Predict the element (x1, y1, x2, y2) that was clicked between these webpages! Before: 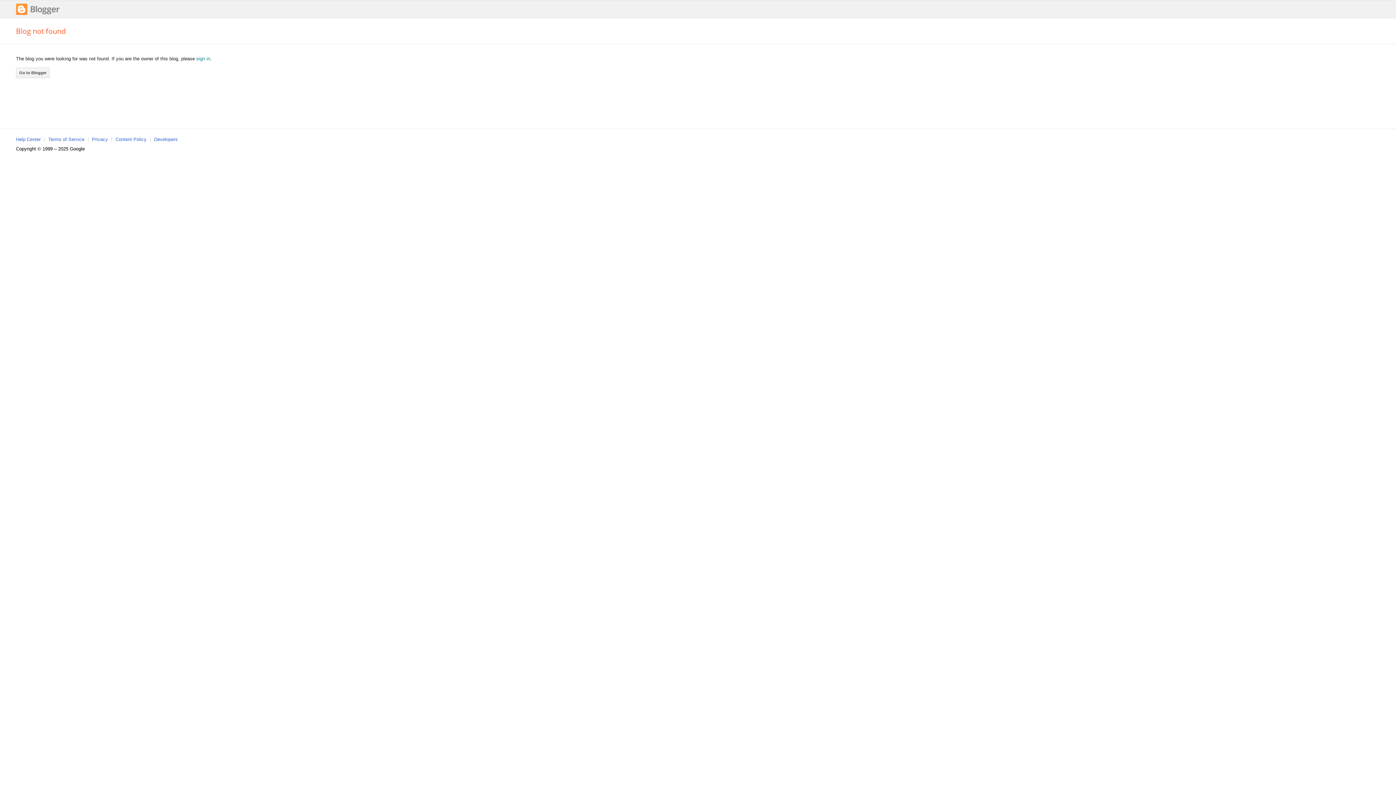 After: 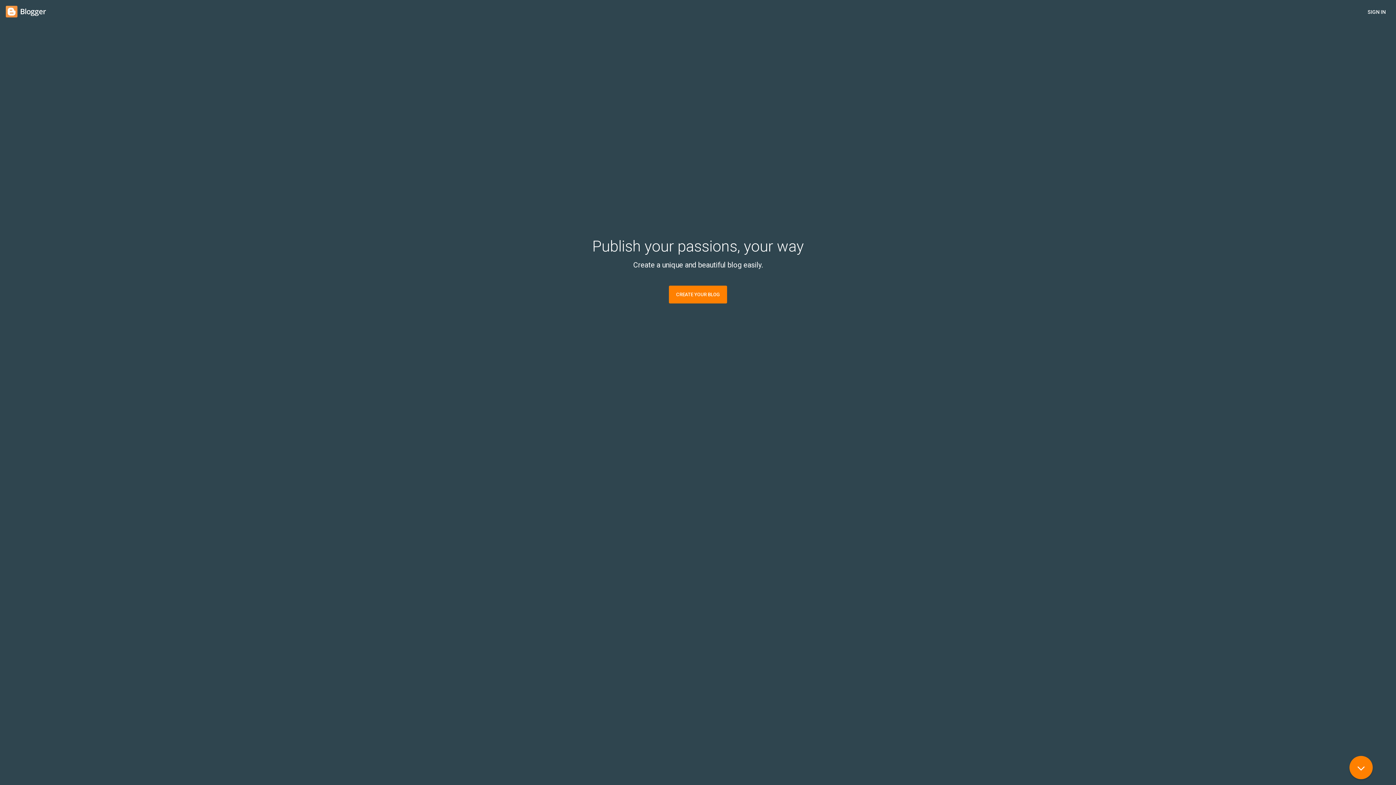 Action: label: sign in bbox: (196, 56, 210, 61)